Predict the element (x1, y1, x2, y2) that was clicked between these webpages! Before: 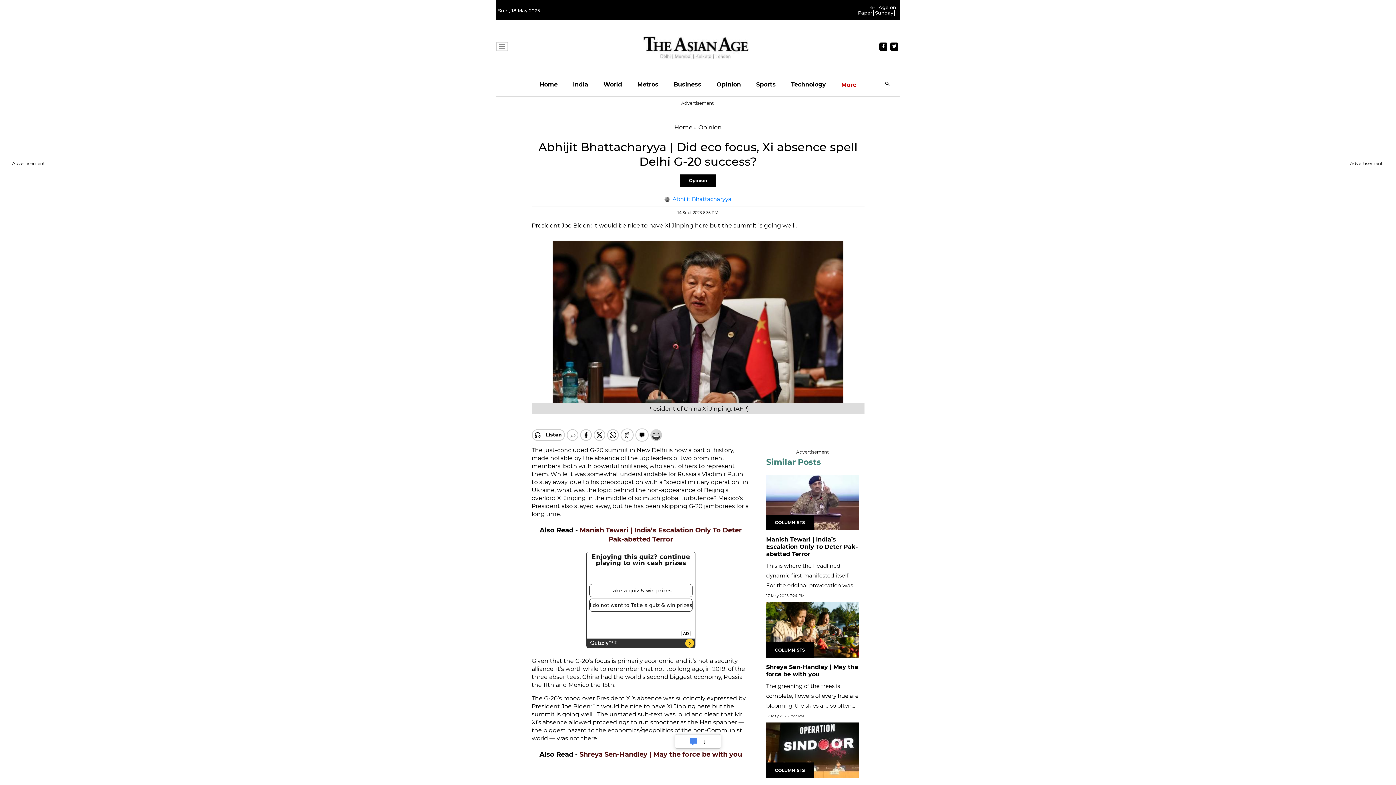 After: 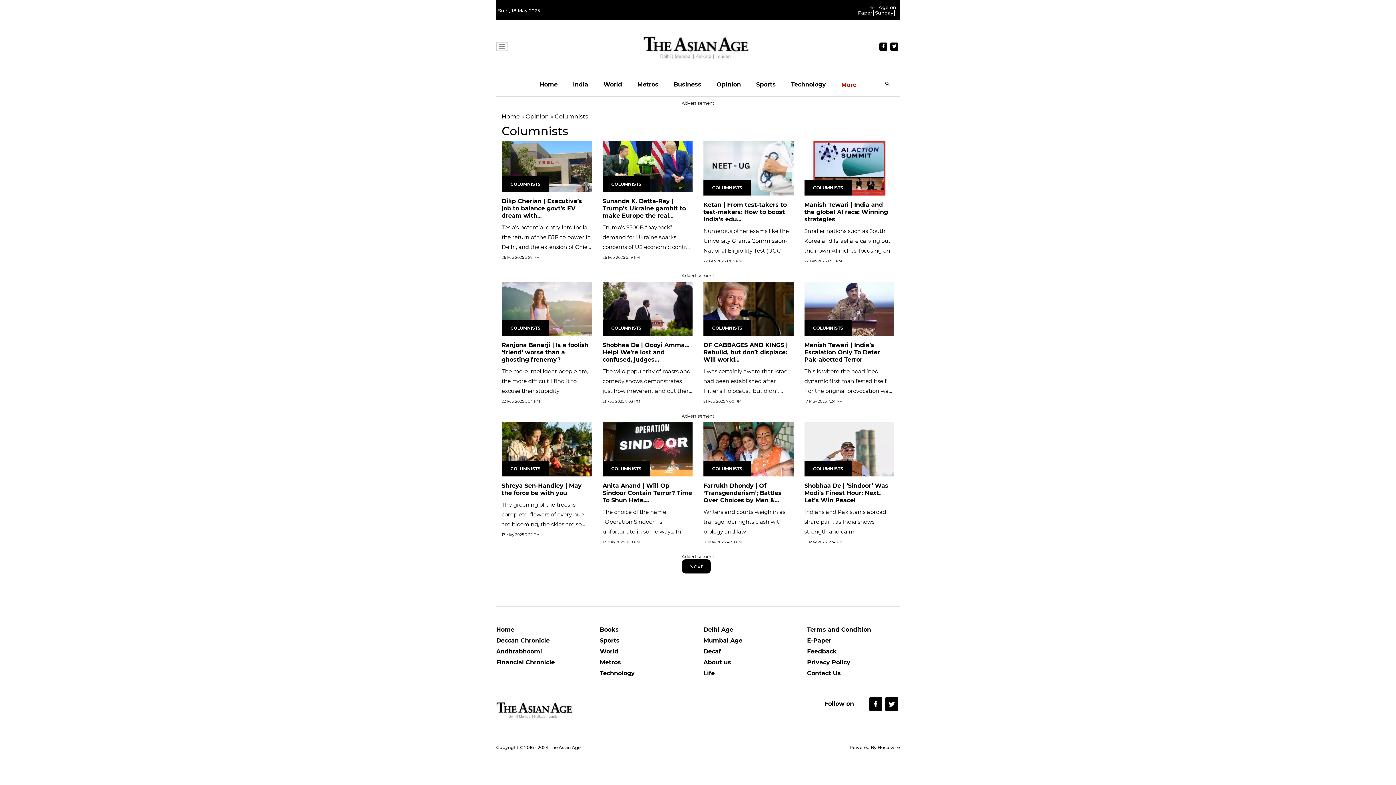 Action: label: COLUMNISTS bbox: (775, 741, 805, 747)